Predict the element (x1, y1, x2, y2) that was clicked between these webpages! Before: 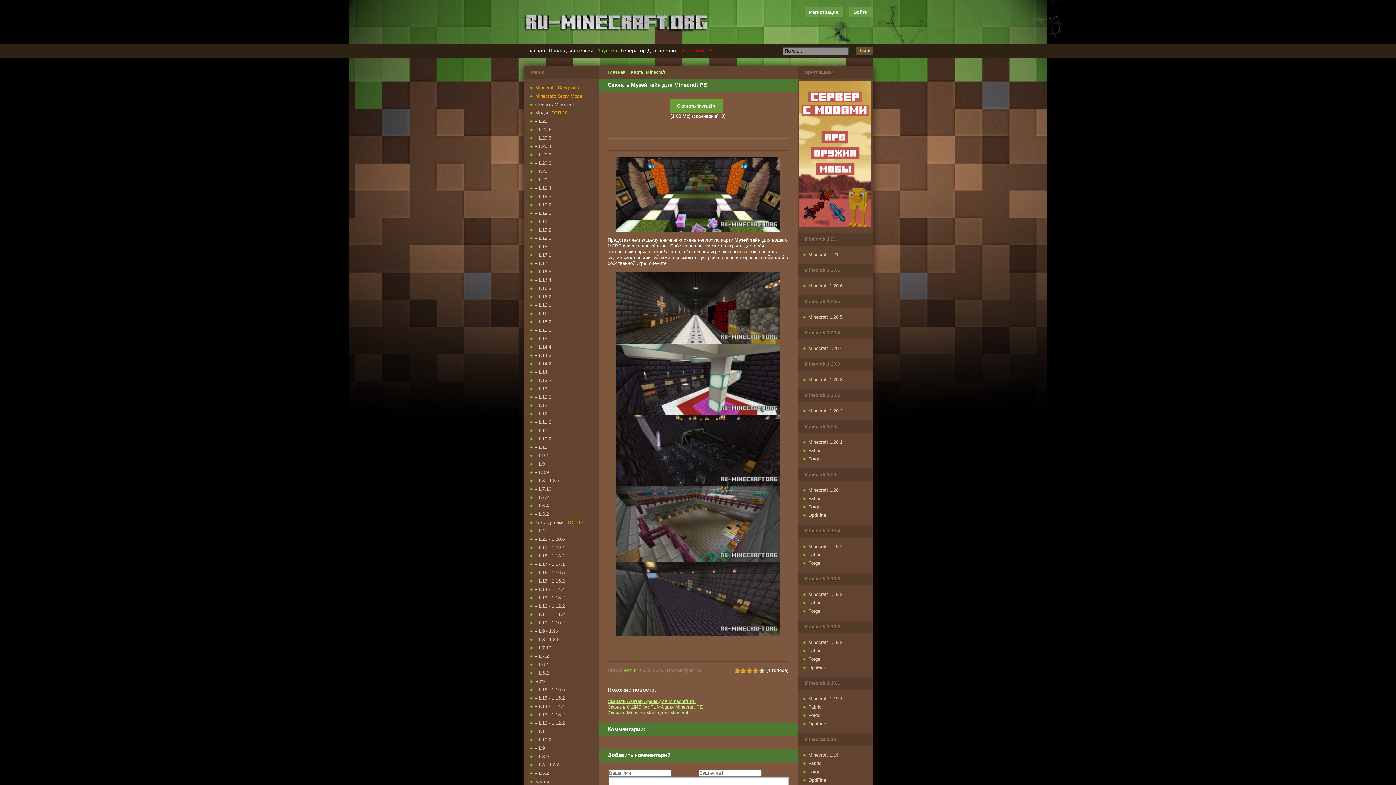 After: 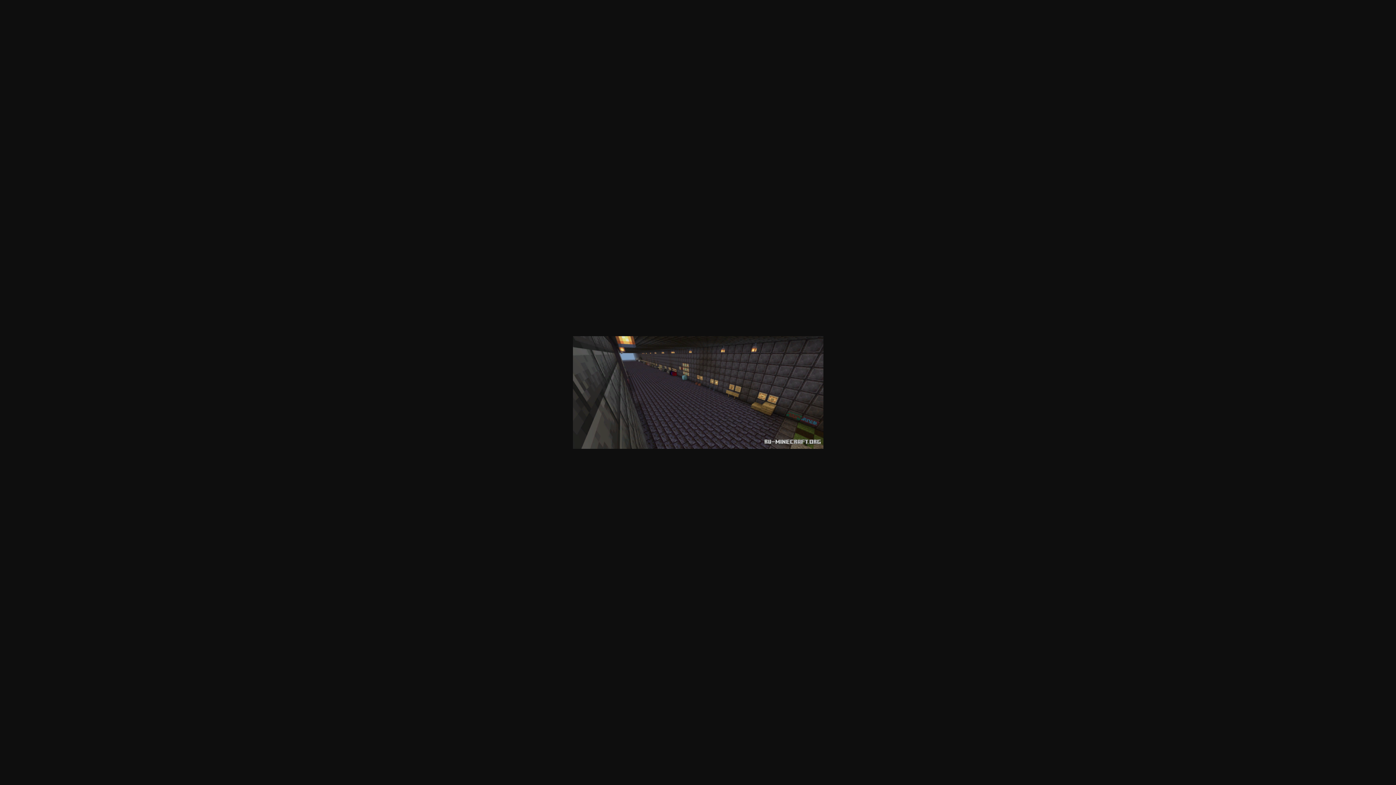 Action: bbox: (616, 562, 780, 568)